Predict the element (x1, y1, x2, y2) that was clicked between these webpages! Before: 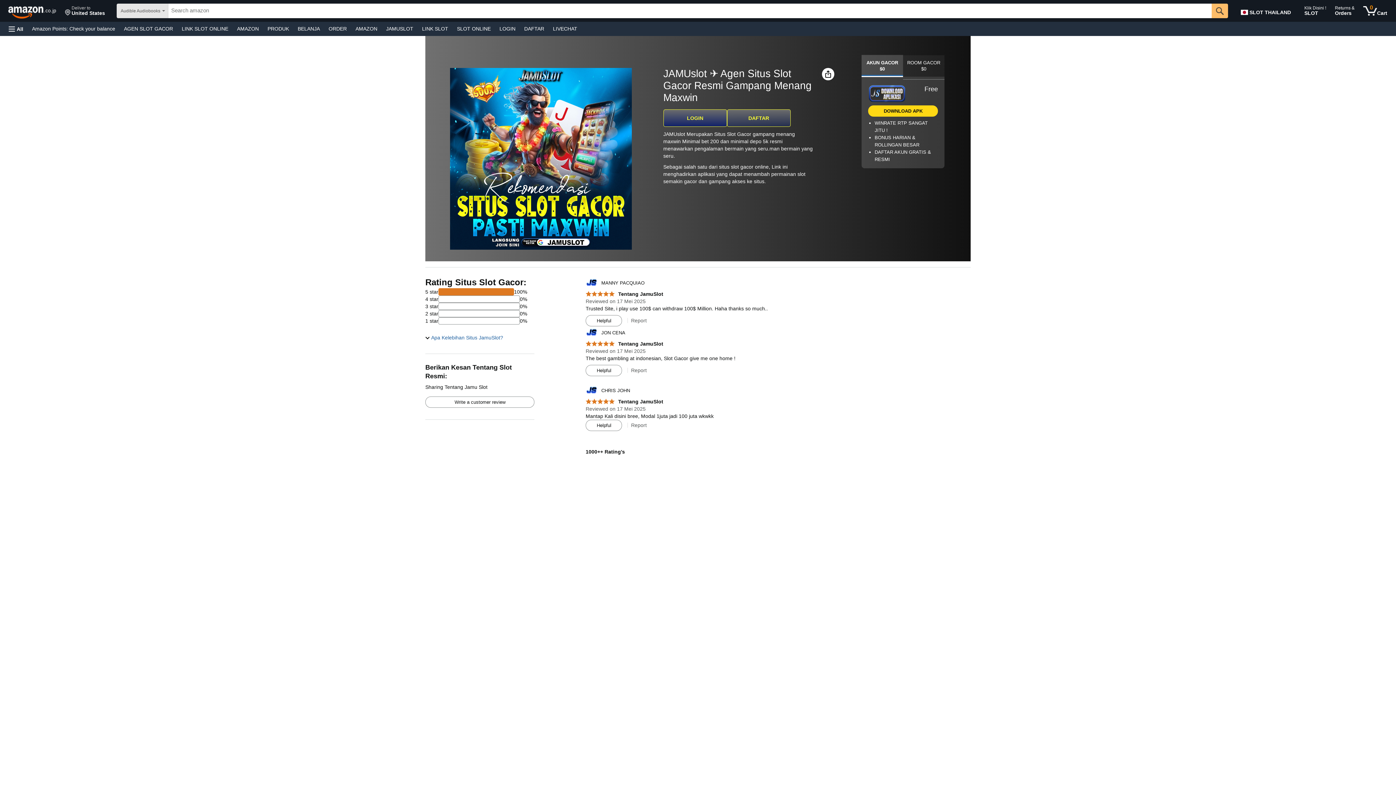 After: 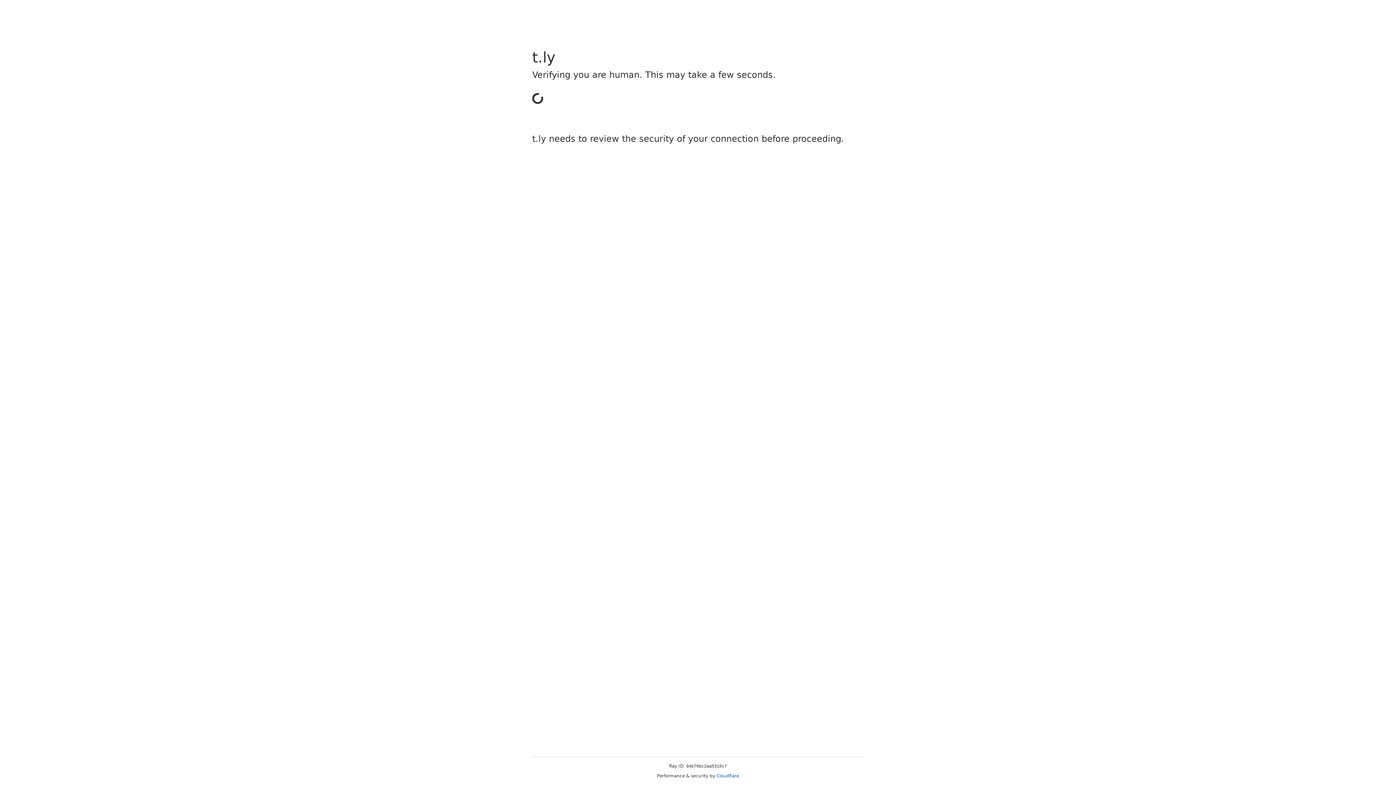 Action: bbox: (586, 315, 621, 326) label: Helpful